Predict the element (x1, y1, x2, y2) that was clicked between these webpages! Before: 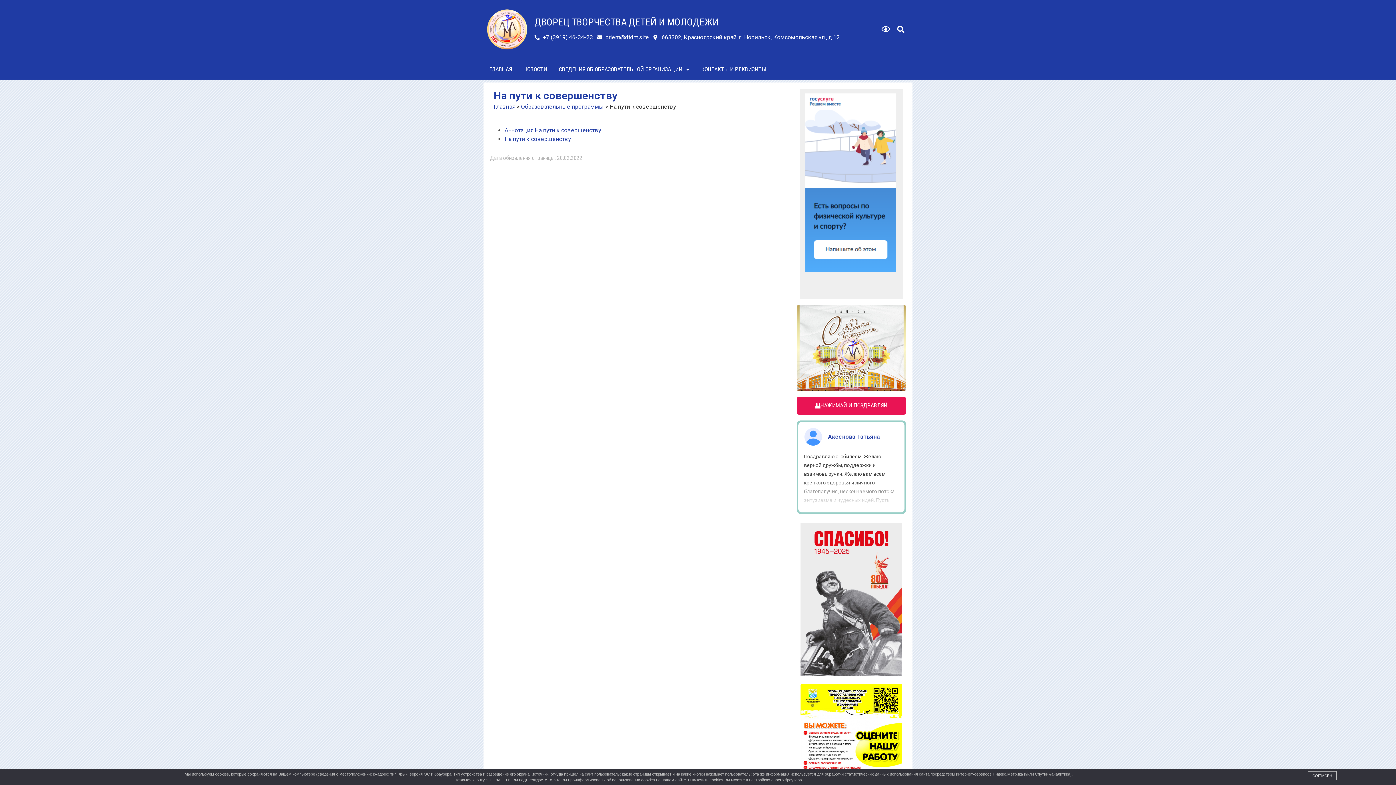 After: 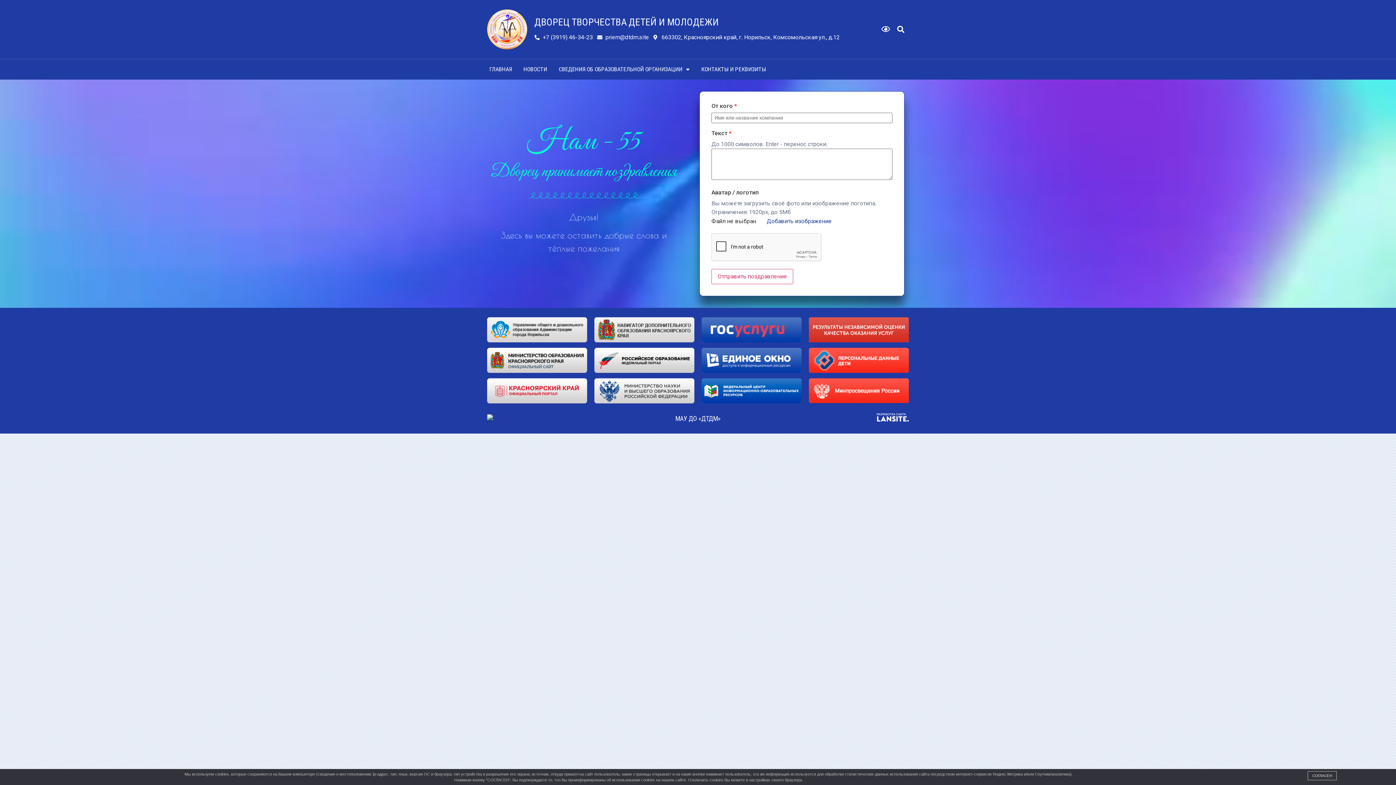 Action: bbox: (796, 397, 906, 414) label: НАЖИМАЙ И ПОЗДРАВЛЯЙ